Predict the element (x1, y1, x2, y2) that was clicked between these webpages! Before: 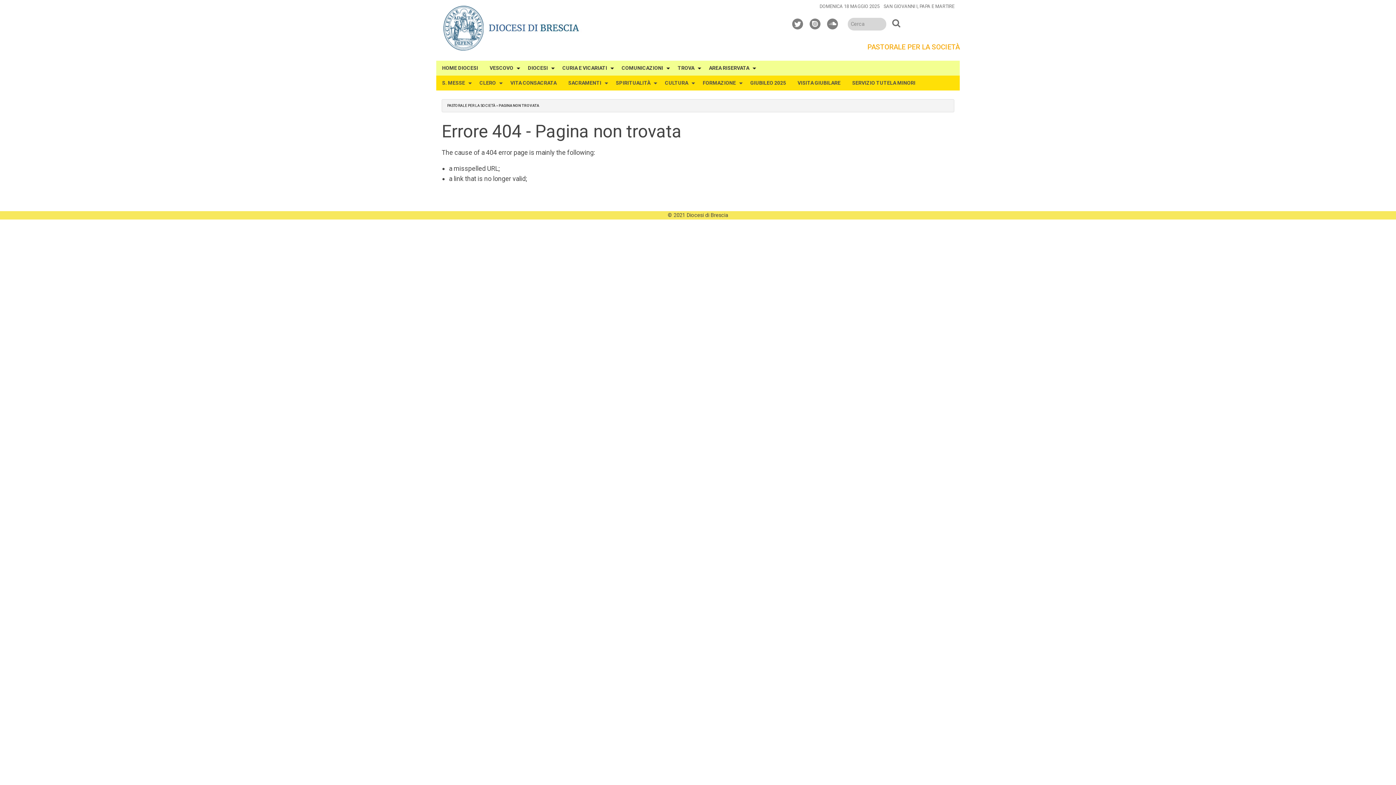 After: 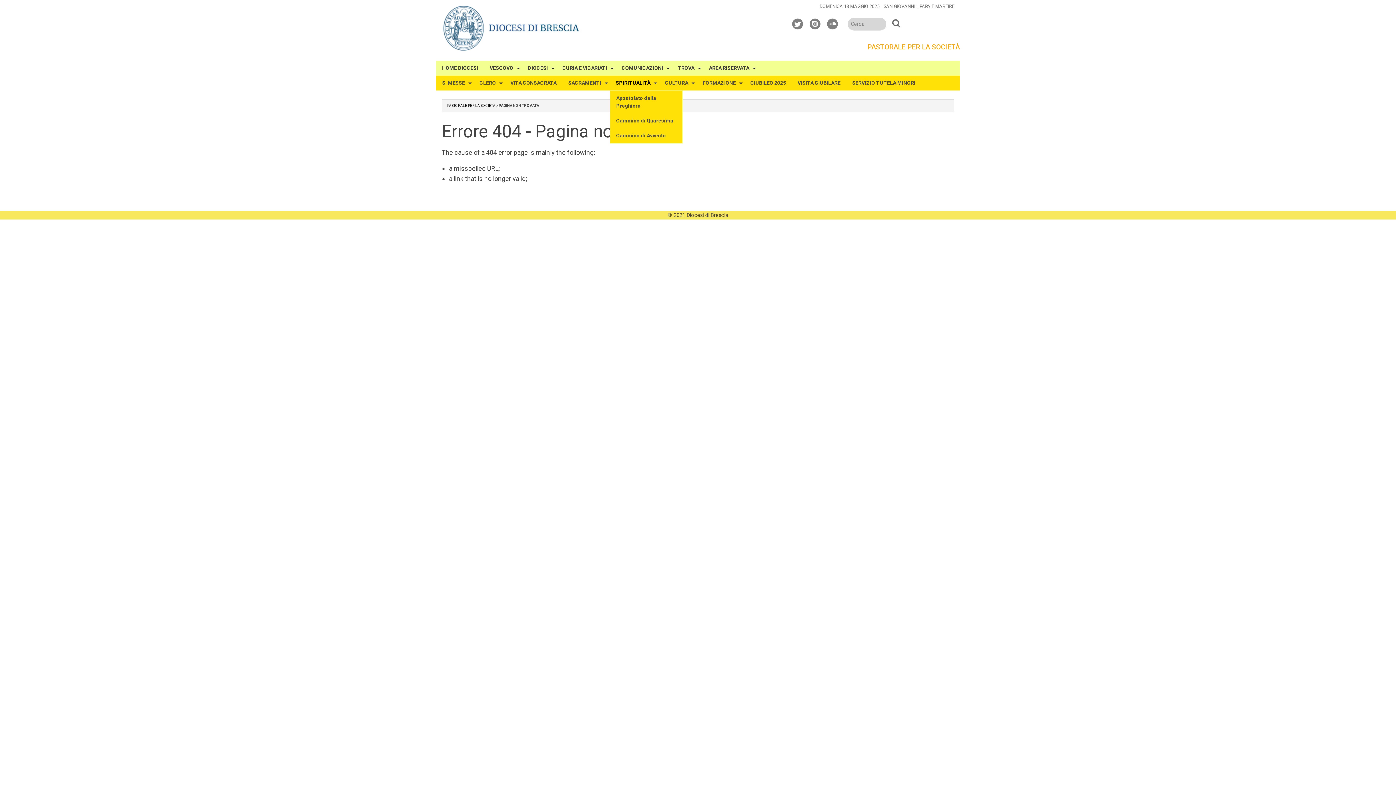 Action: label: SPIRITUALITÀ bbox: (610, 75, 659, 90)